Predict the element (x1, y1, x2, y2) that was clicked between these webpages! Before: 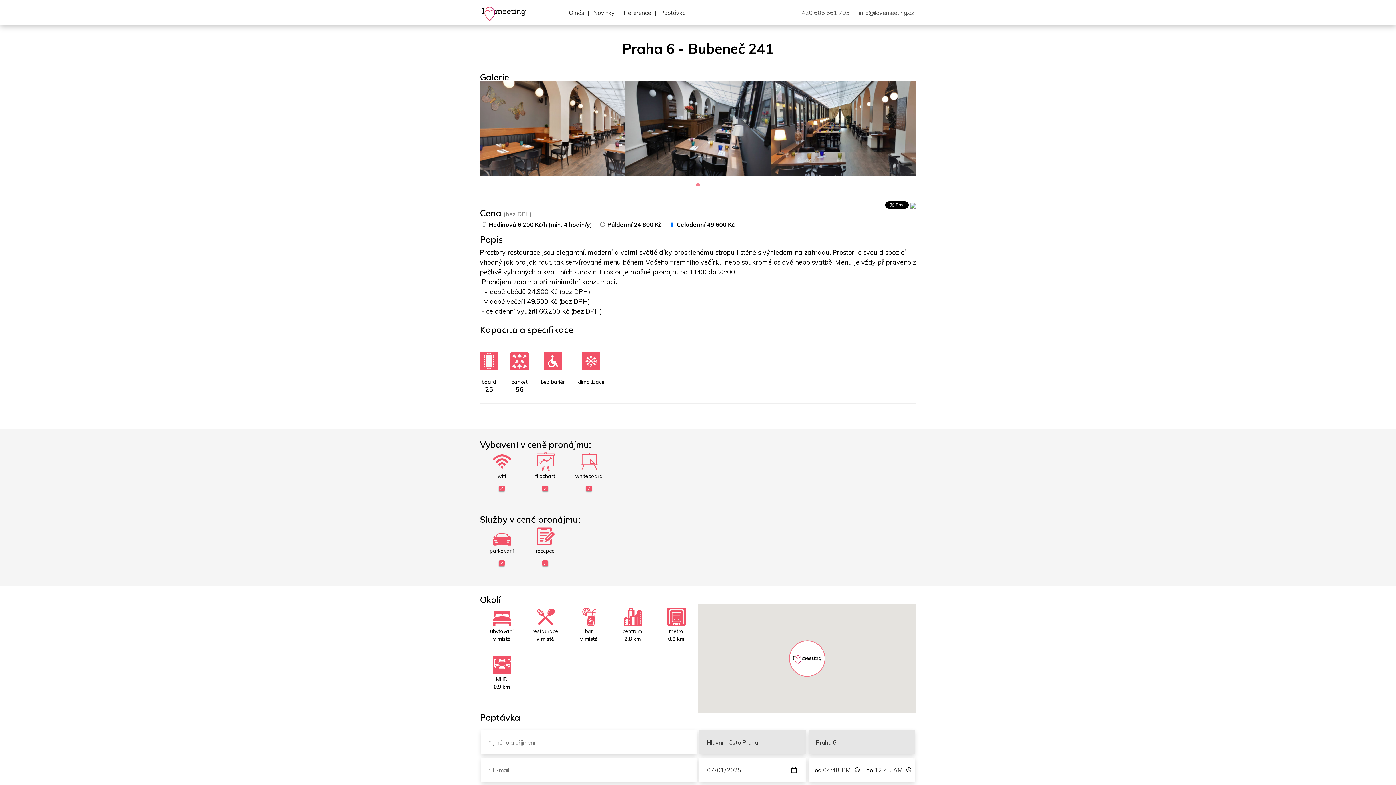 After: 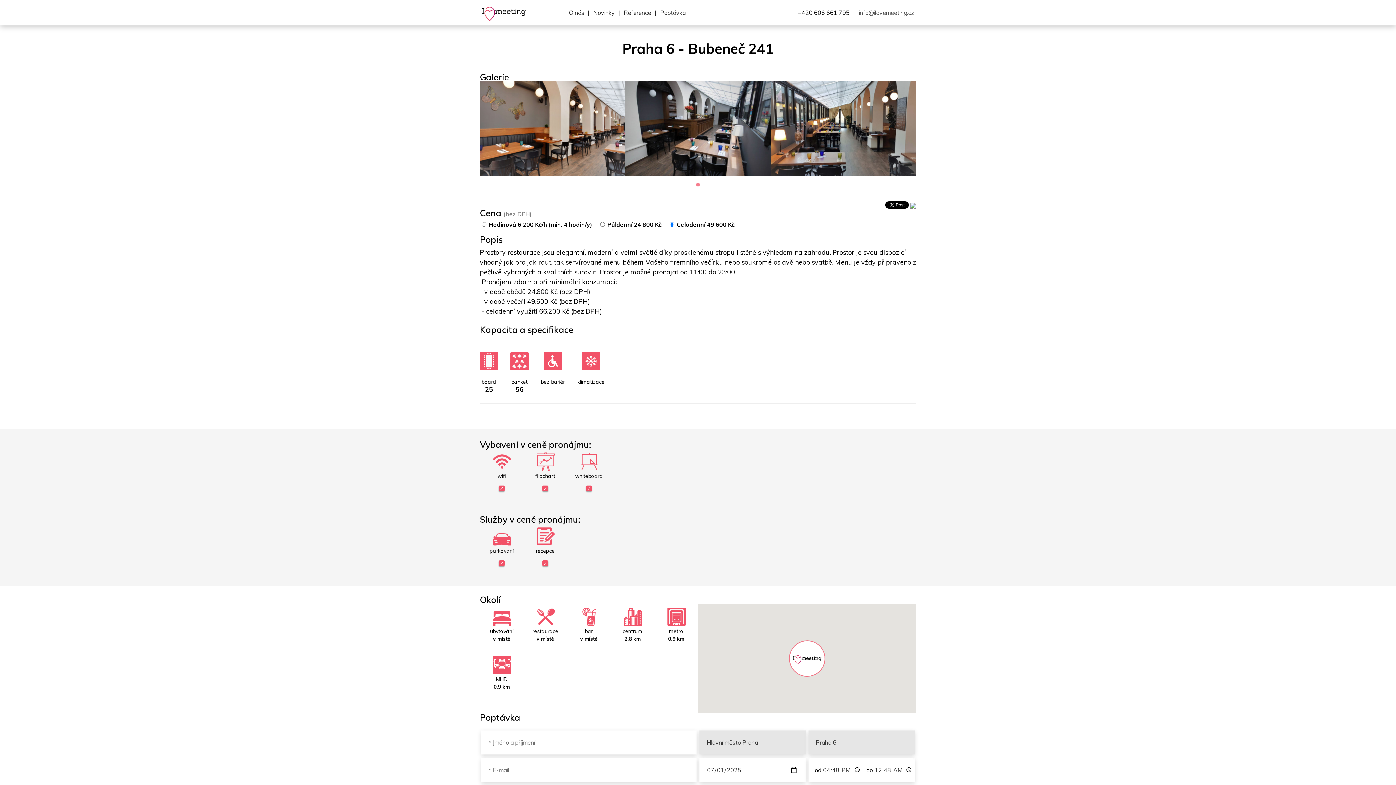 Action: label: +420 606 661 795 bbox: (798, 9, 849, 16)